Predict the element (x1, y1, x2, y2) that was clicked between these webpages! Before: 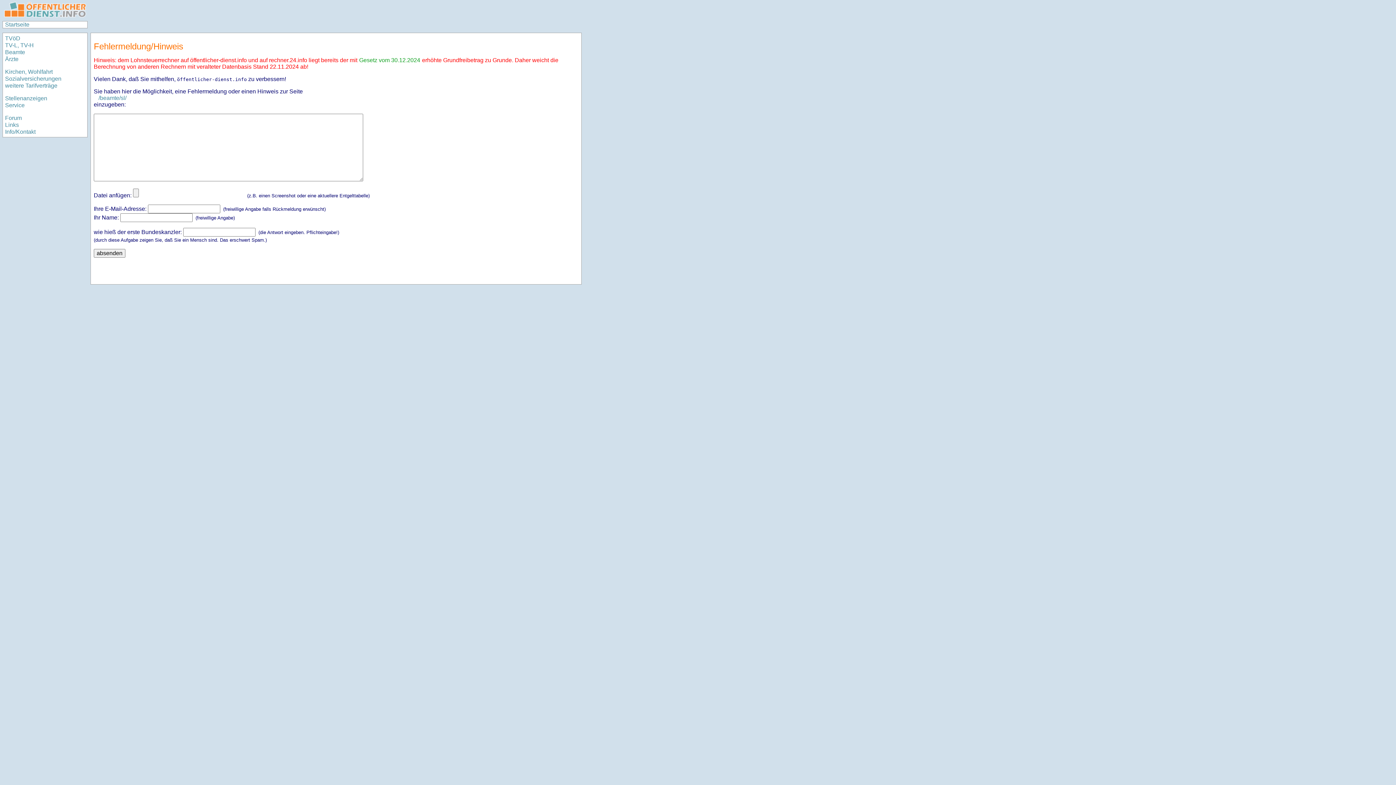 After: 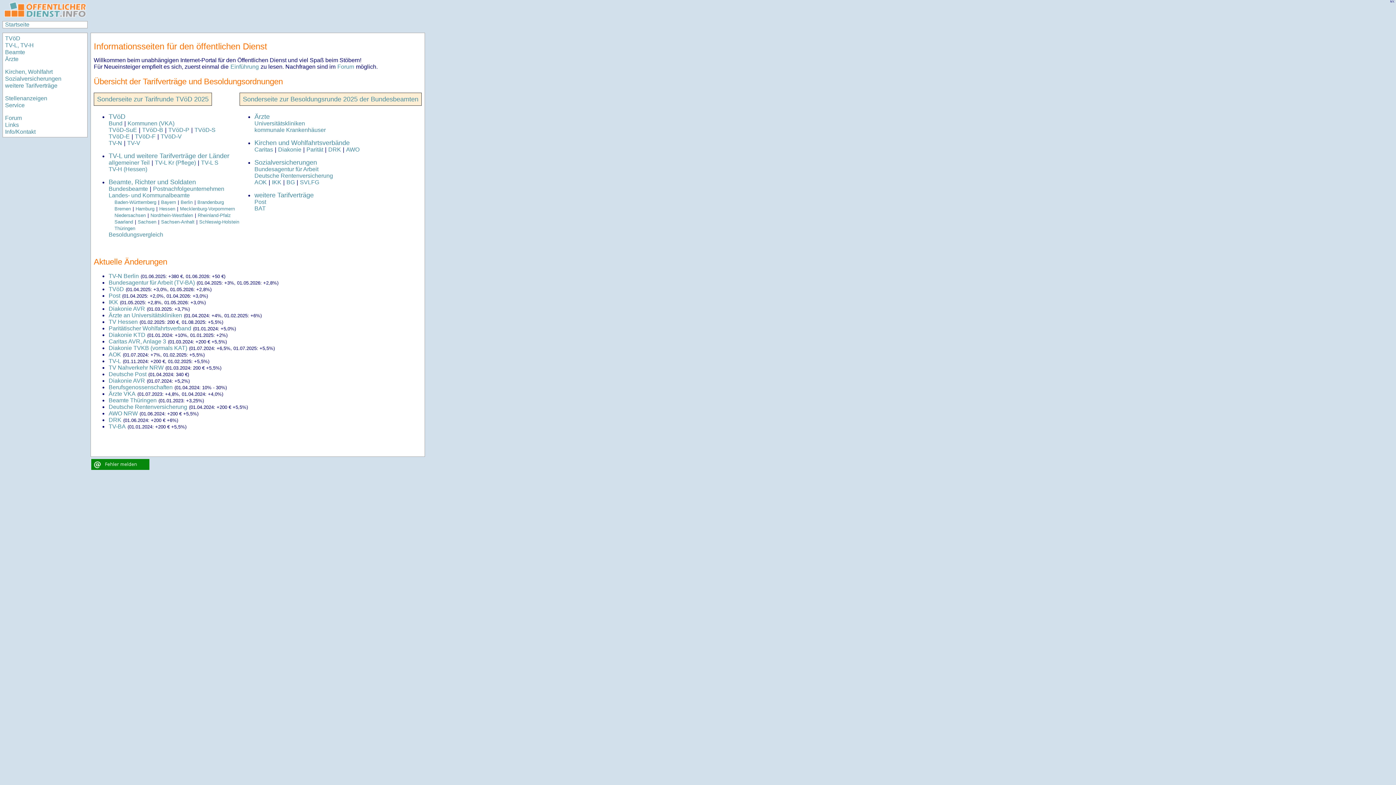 Action: bbox: (2, 13, 88, 20)